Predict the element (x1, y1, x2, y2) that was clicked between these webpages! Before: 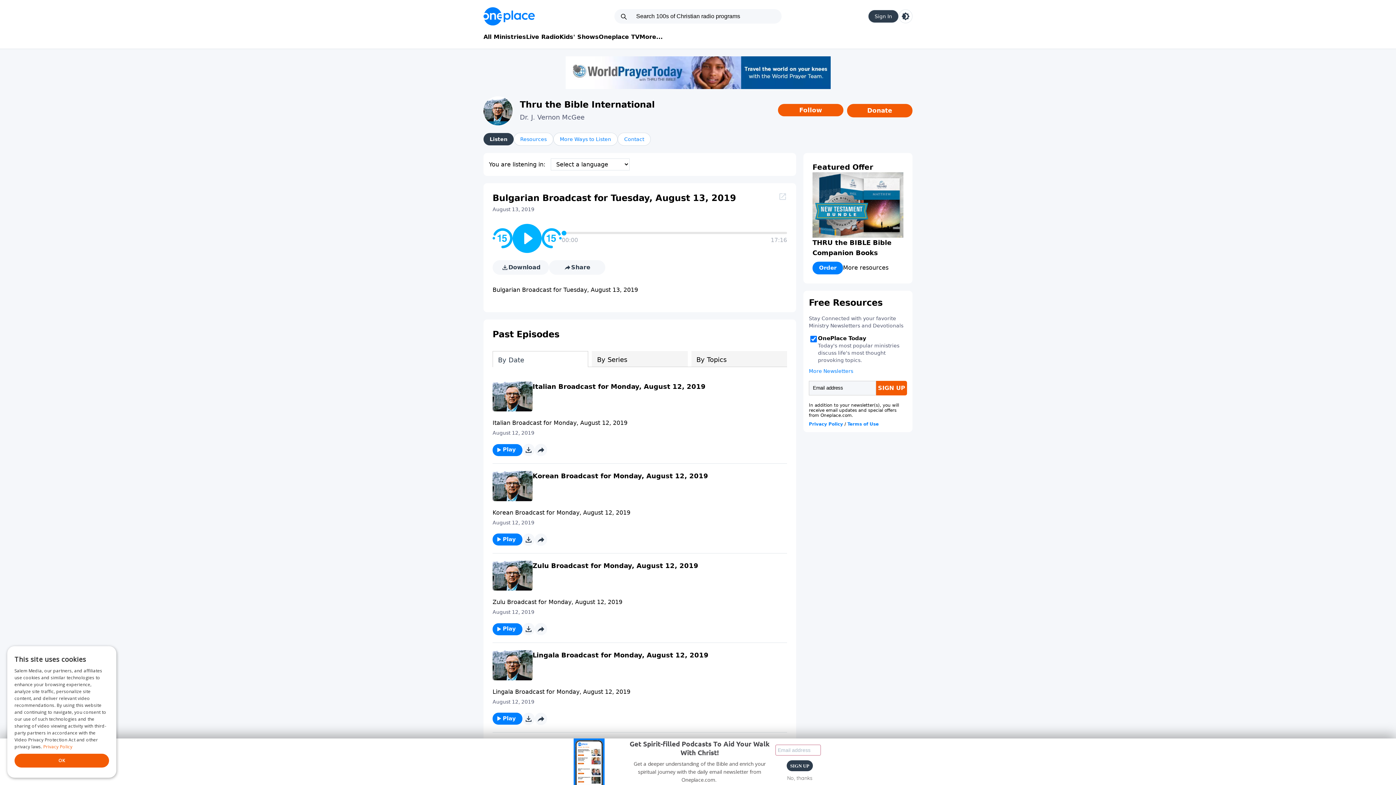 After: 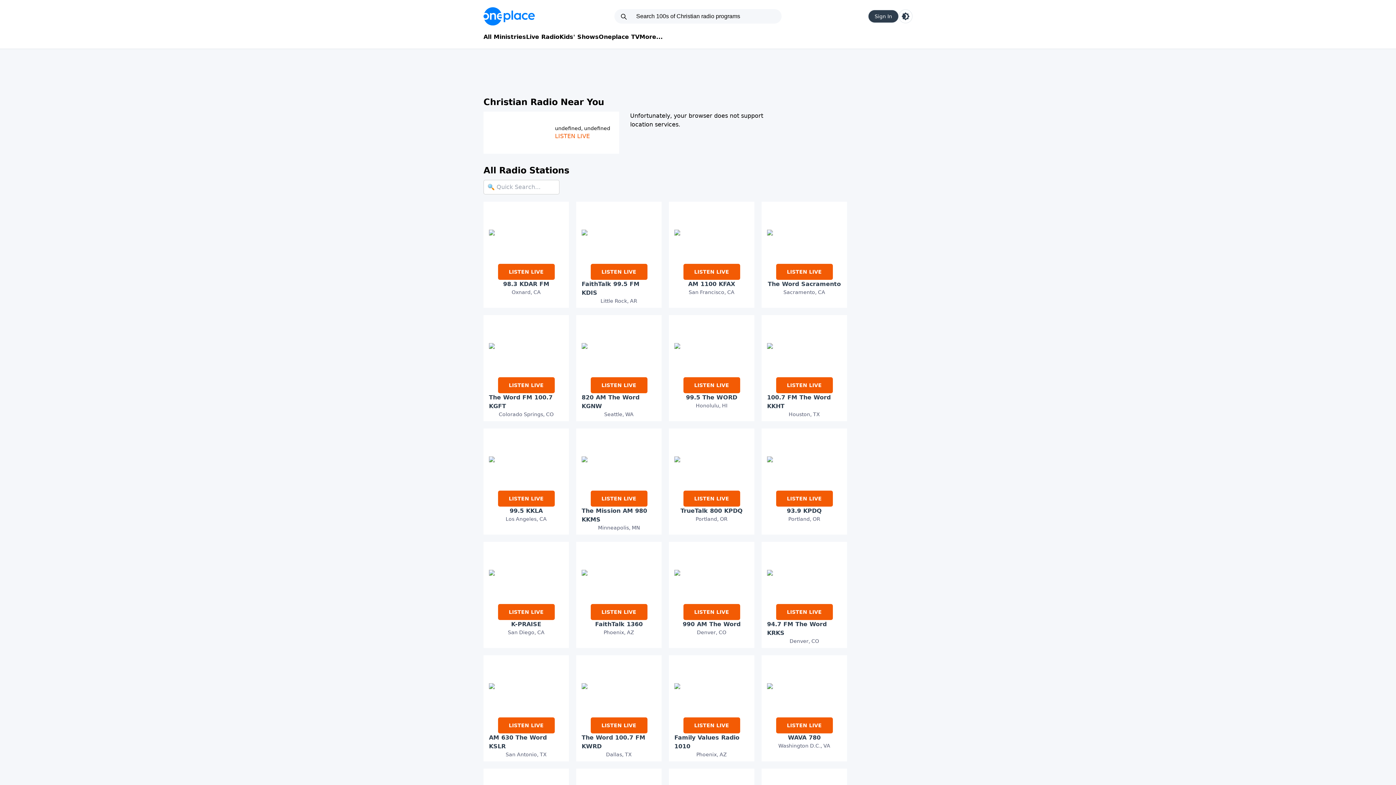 Action: bbox: (526, 32, 559, 41) label: Live Radio